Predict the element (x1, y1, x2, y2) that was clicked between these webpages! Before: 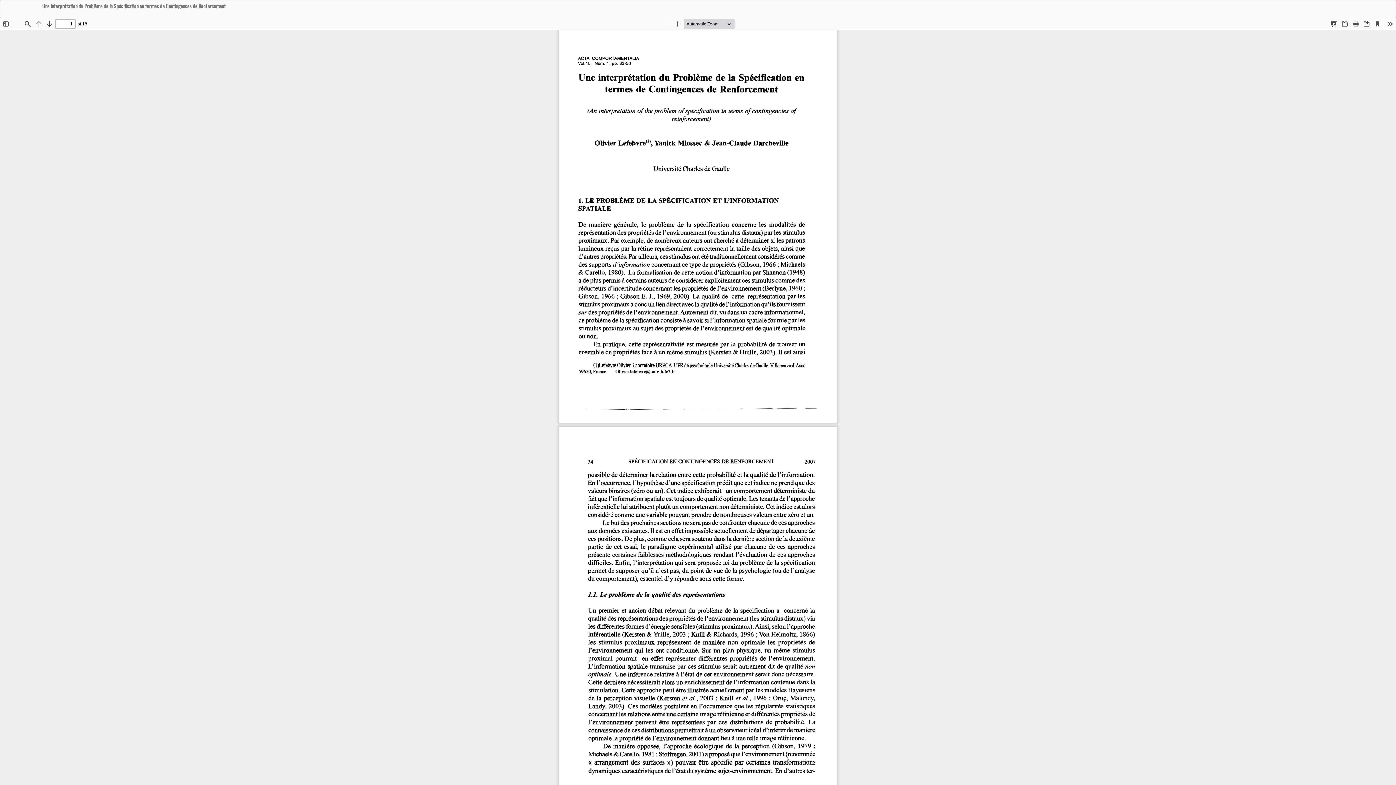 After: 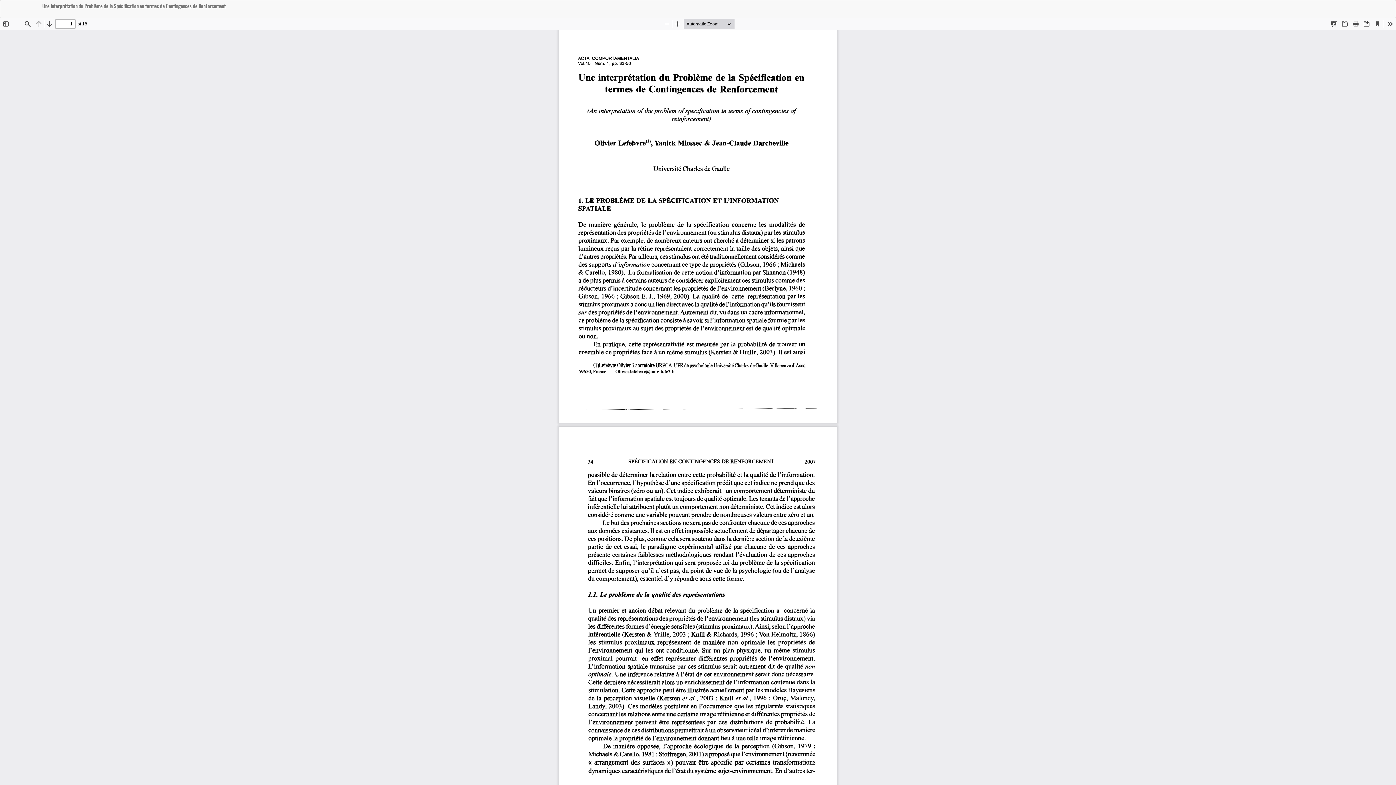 Action: bbox: (1385, 0, 1396, 11) label: Descargar
Descargar PDF